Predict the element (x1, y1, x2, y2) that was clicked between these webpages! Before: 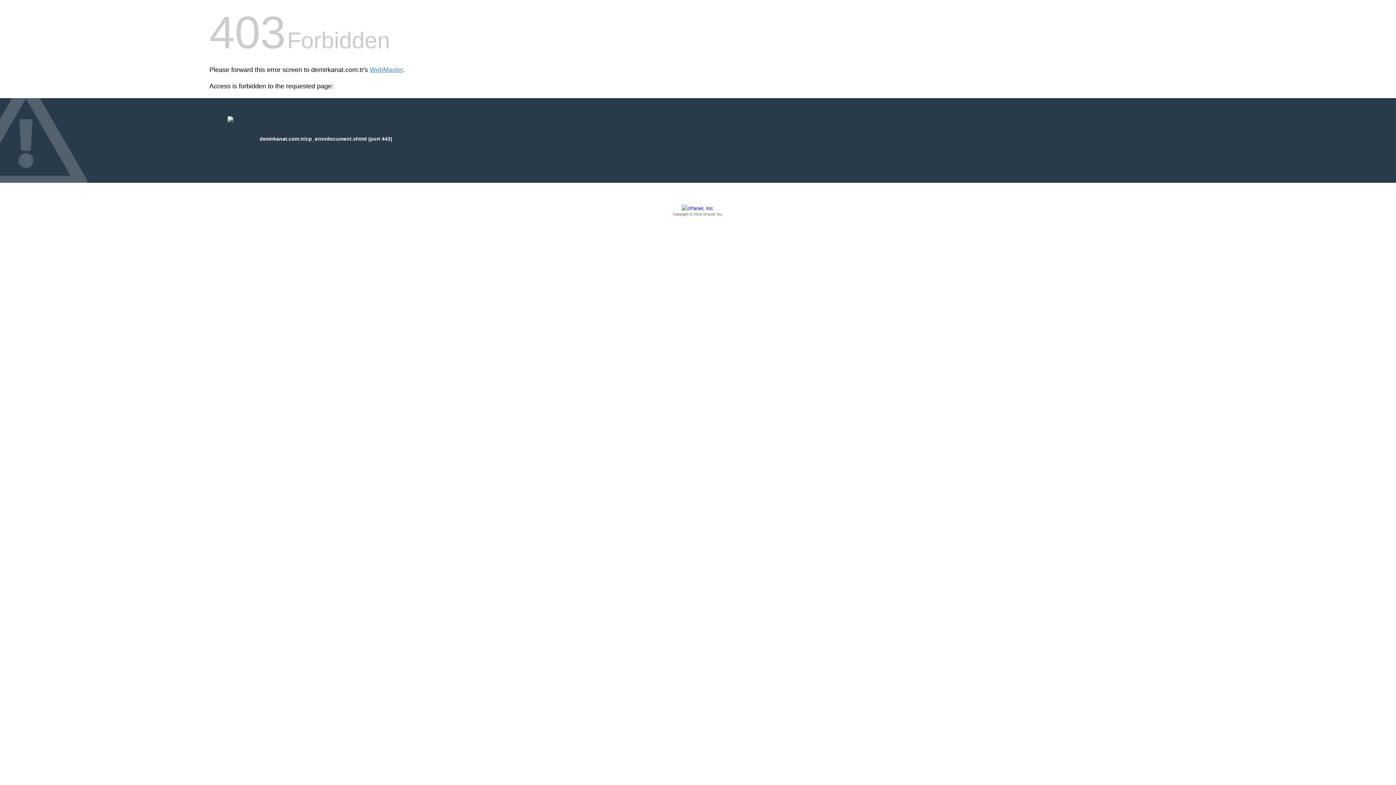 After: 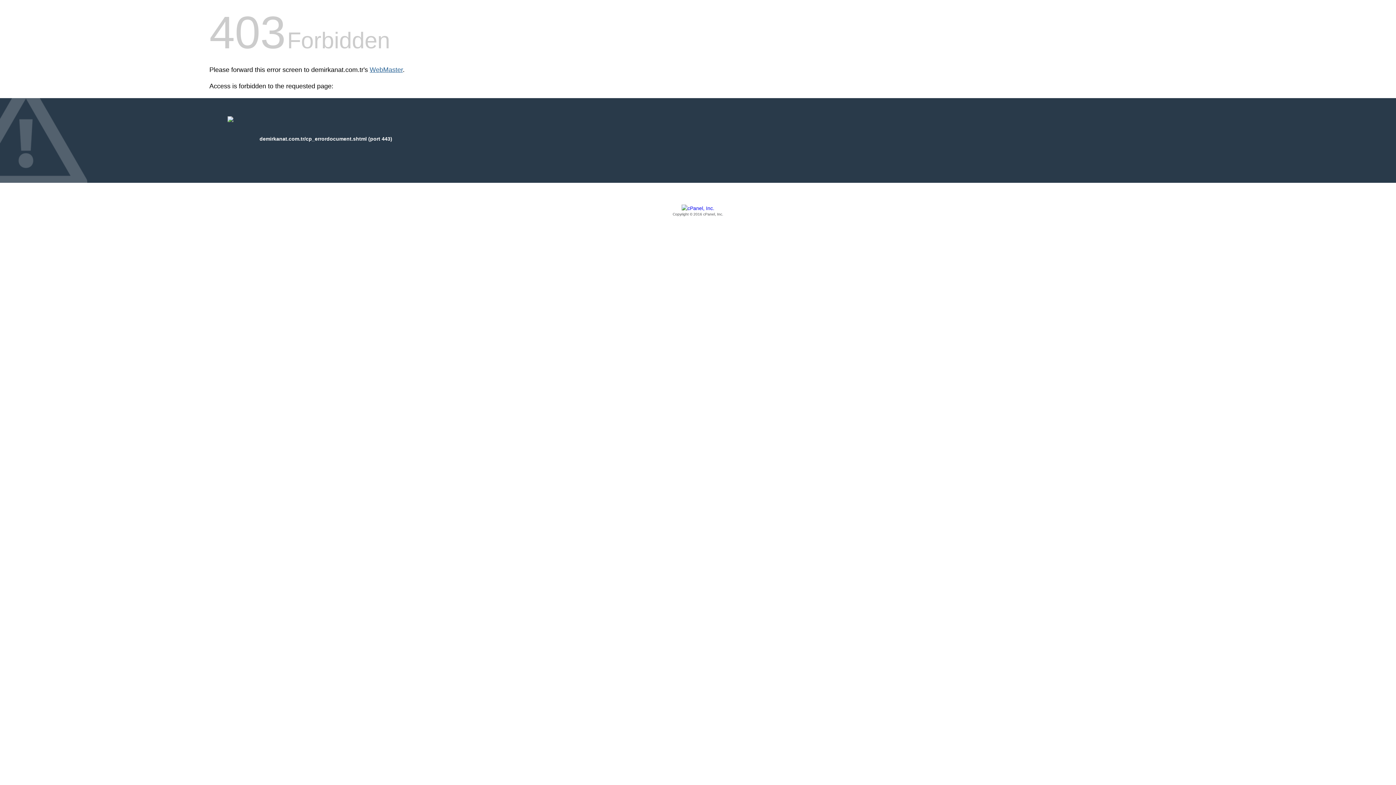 Action: bbox: (369, 66, 402, 73) label: WebMaster